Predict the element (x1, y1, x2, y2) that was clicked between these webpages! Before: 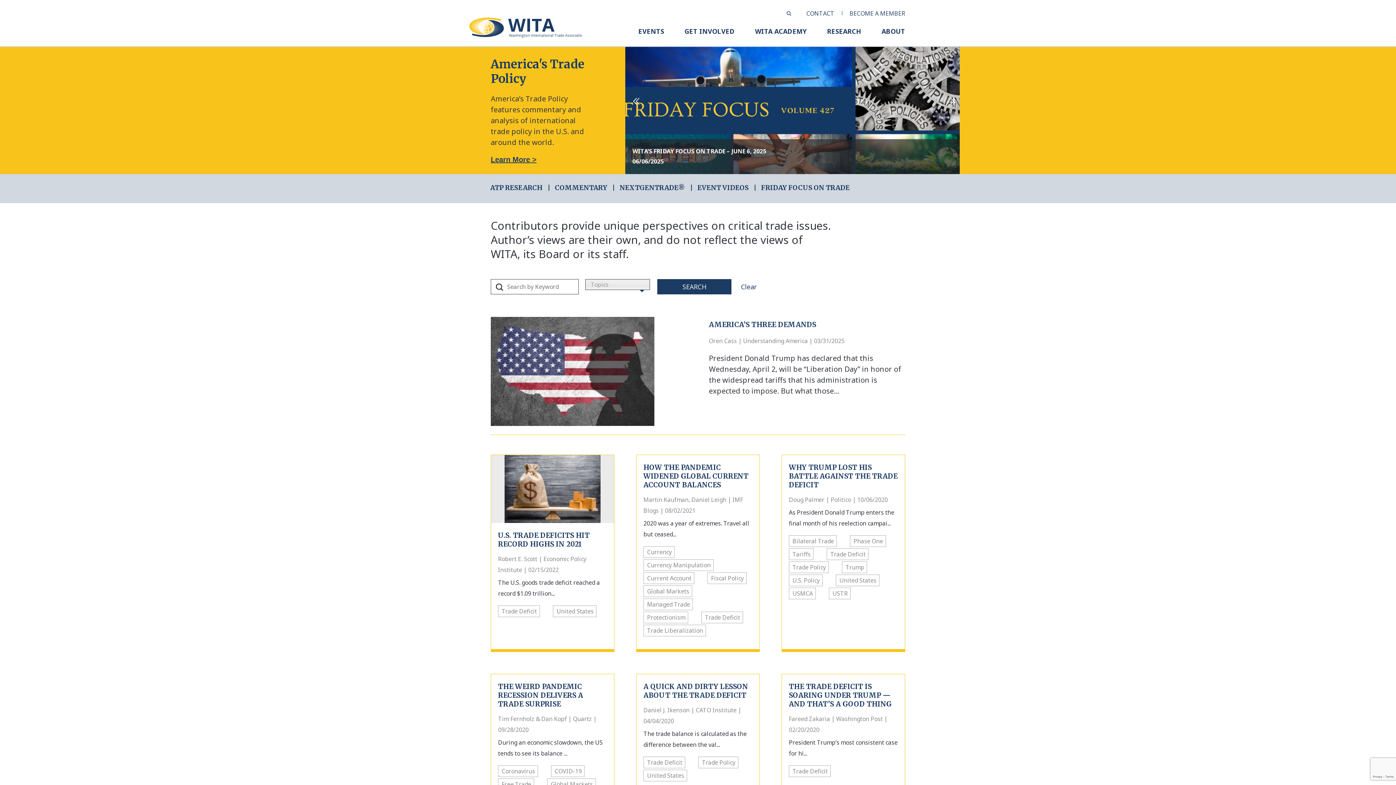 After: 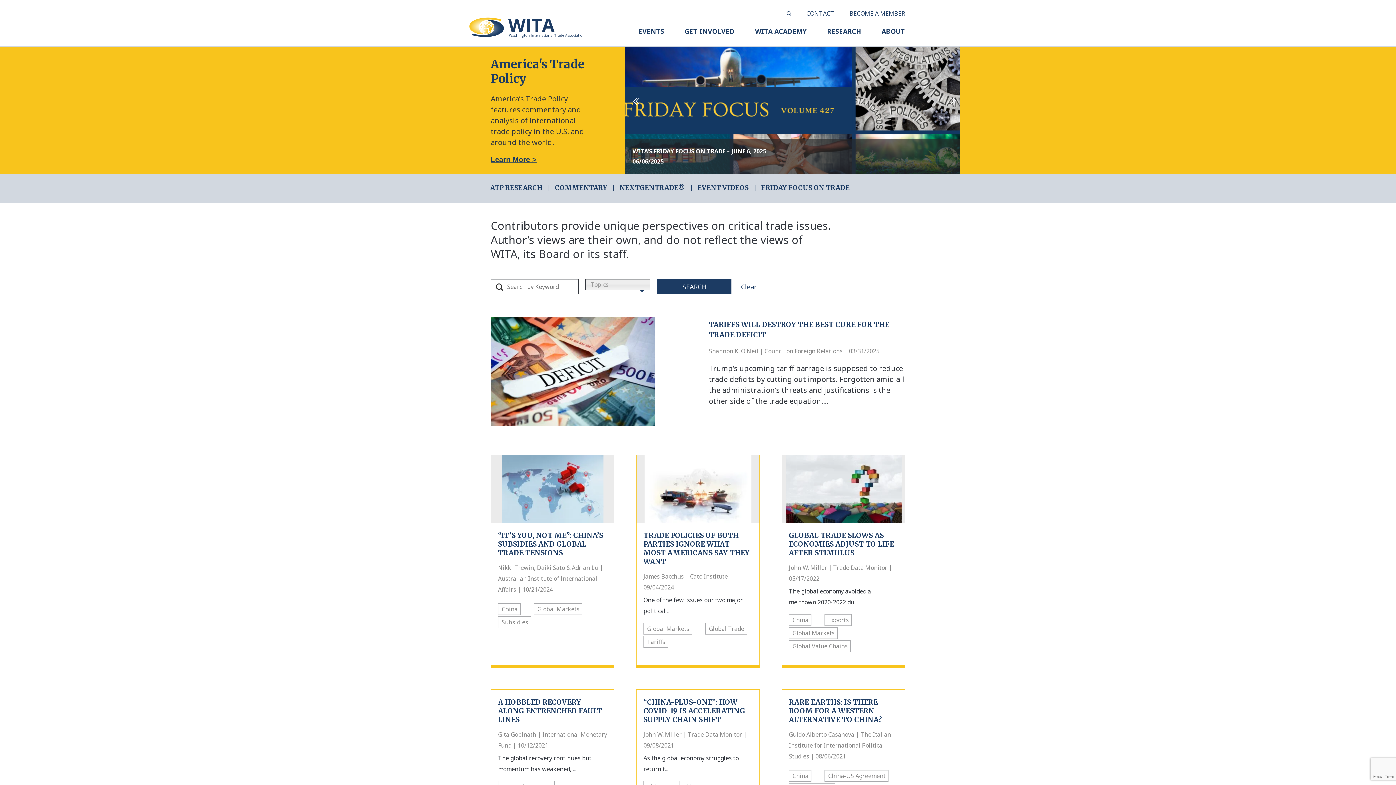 Action: label: Global Markets bbox: (643, 585, 692, 597)